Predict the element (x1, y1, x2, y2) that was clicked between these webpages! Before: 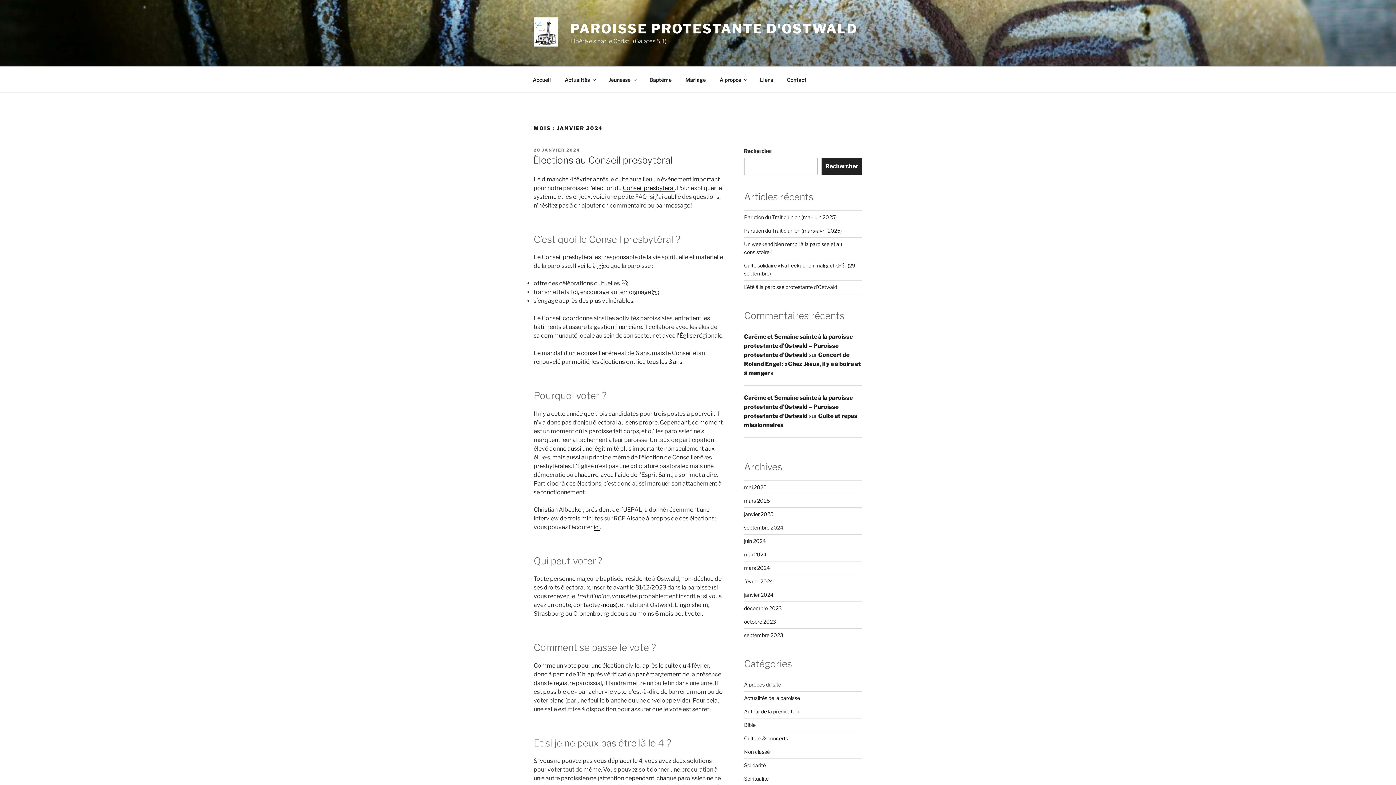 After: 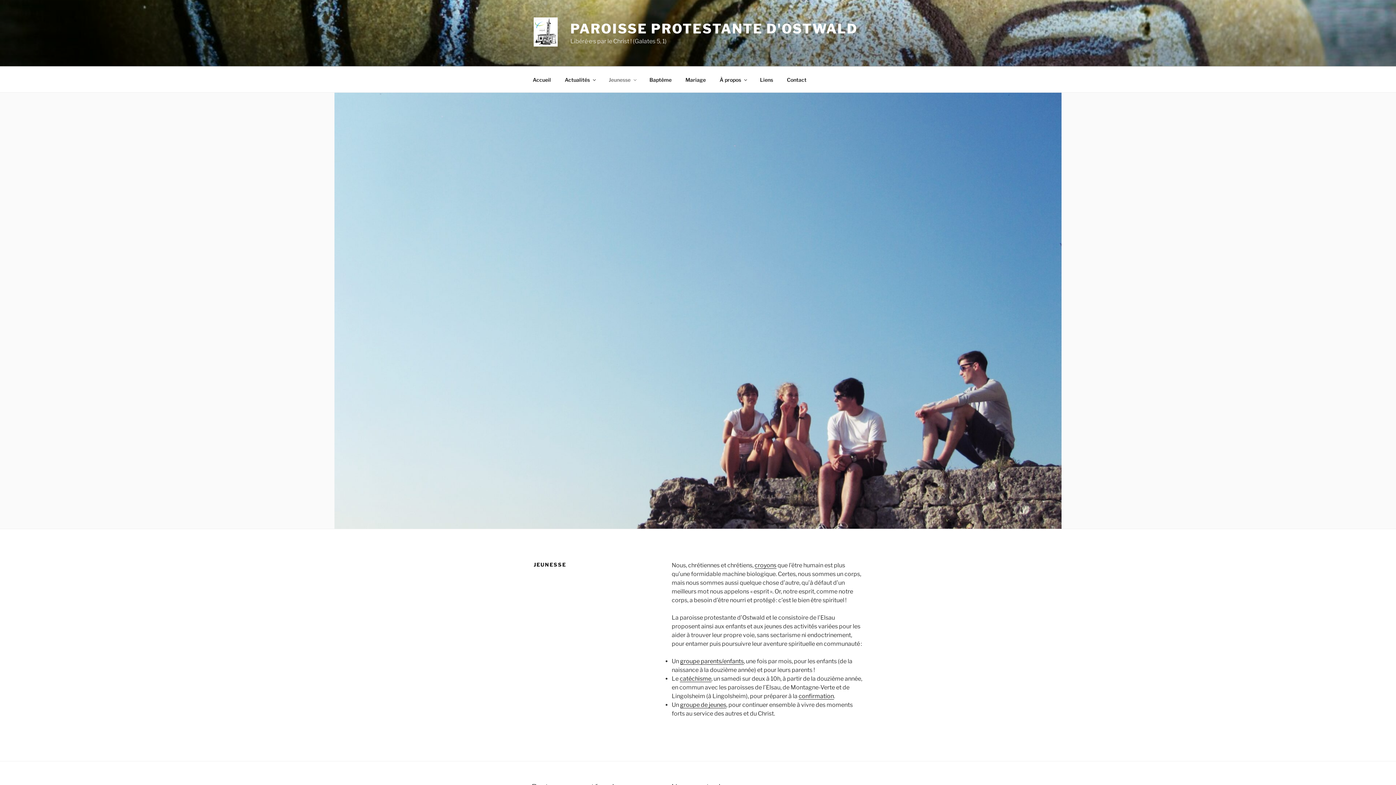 Action: bbox: (602, 70, 642, 88) label: Jeunesse